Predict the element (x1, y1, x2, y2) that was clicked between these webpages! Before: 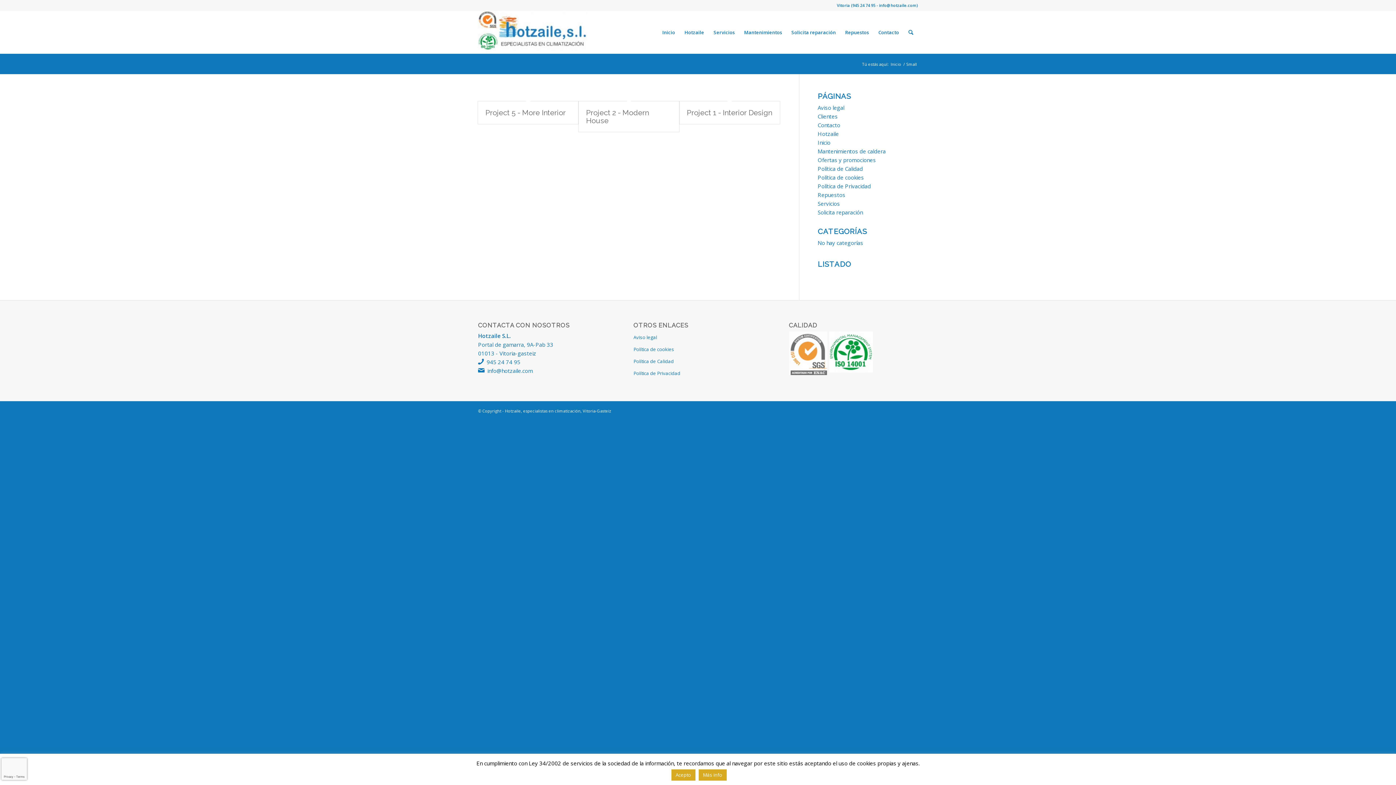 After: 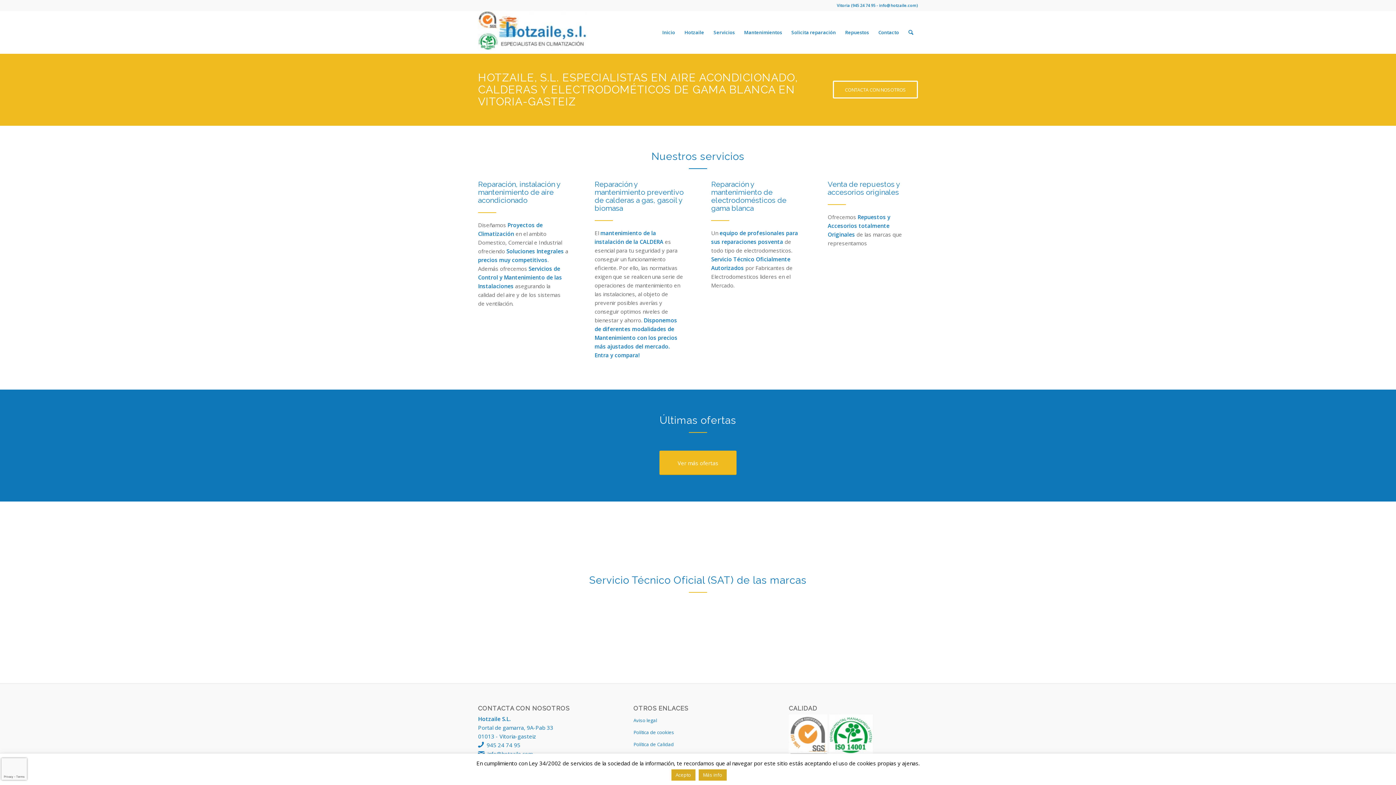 Action: bbox: (478, 10, 587, 53)